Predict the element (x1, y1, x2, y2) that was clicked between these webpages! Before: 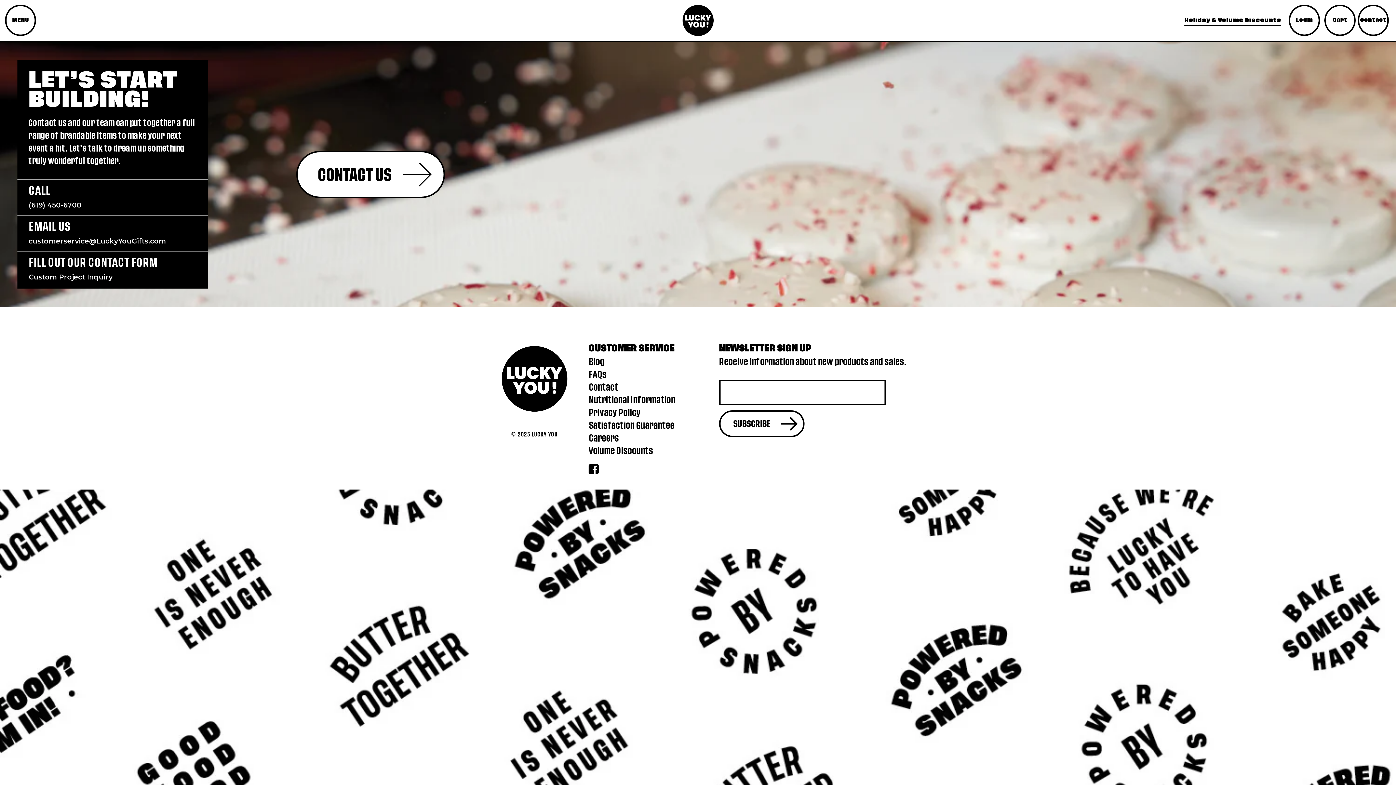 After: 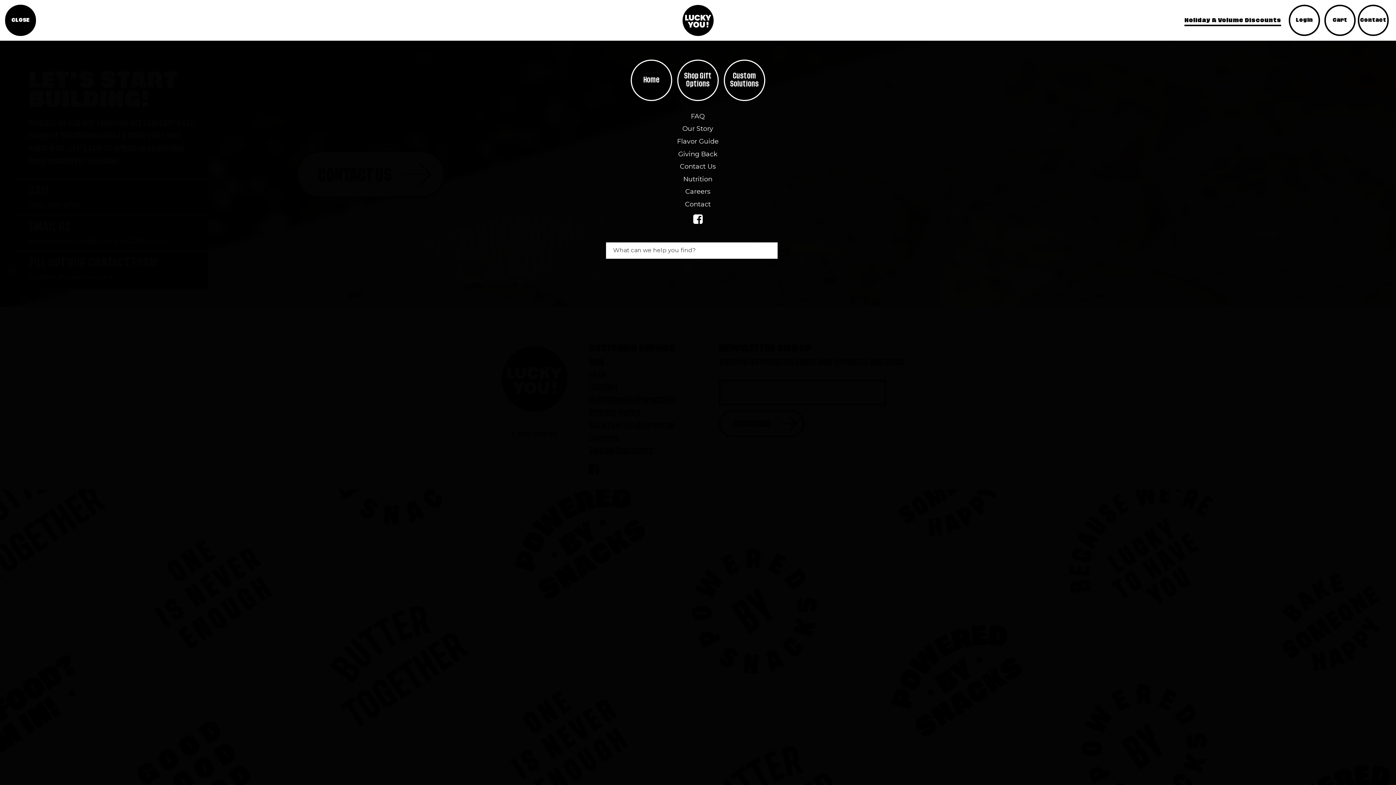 Action: bbox: (5, 4, 36, 35) label: Menu